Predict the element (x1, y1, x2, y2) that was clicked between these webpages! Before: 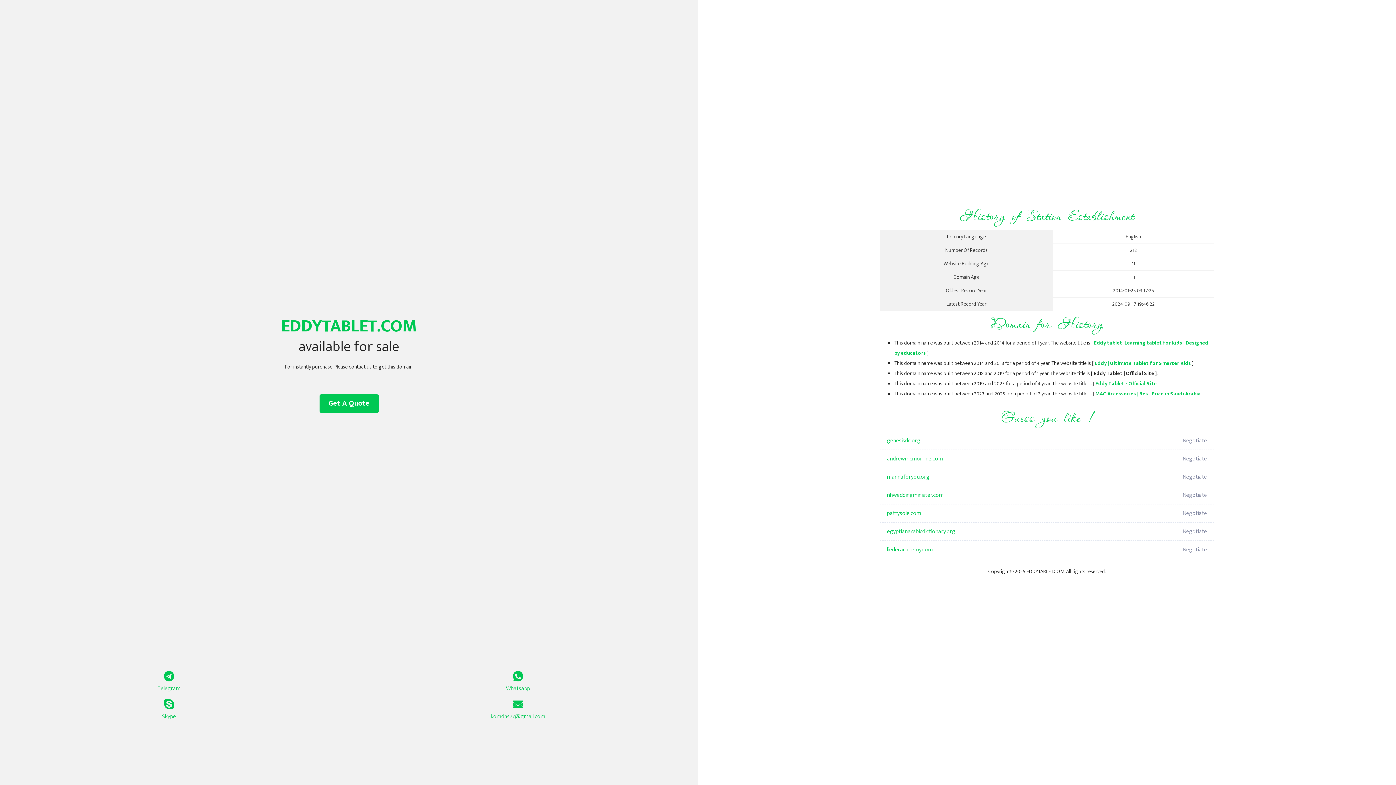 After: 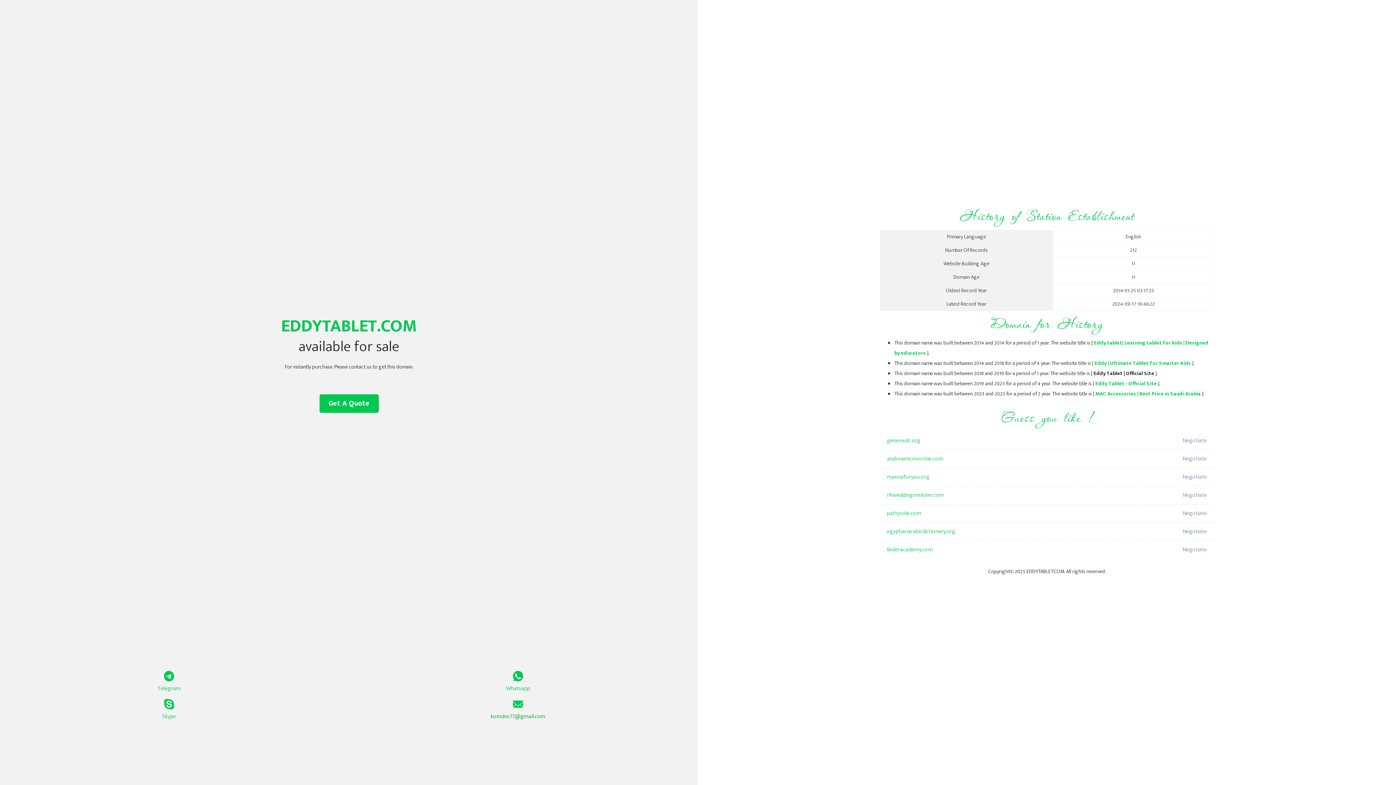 Action: label: komdns77@gmail.com bbox: (349, 699, 687, 721)